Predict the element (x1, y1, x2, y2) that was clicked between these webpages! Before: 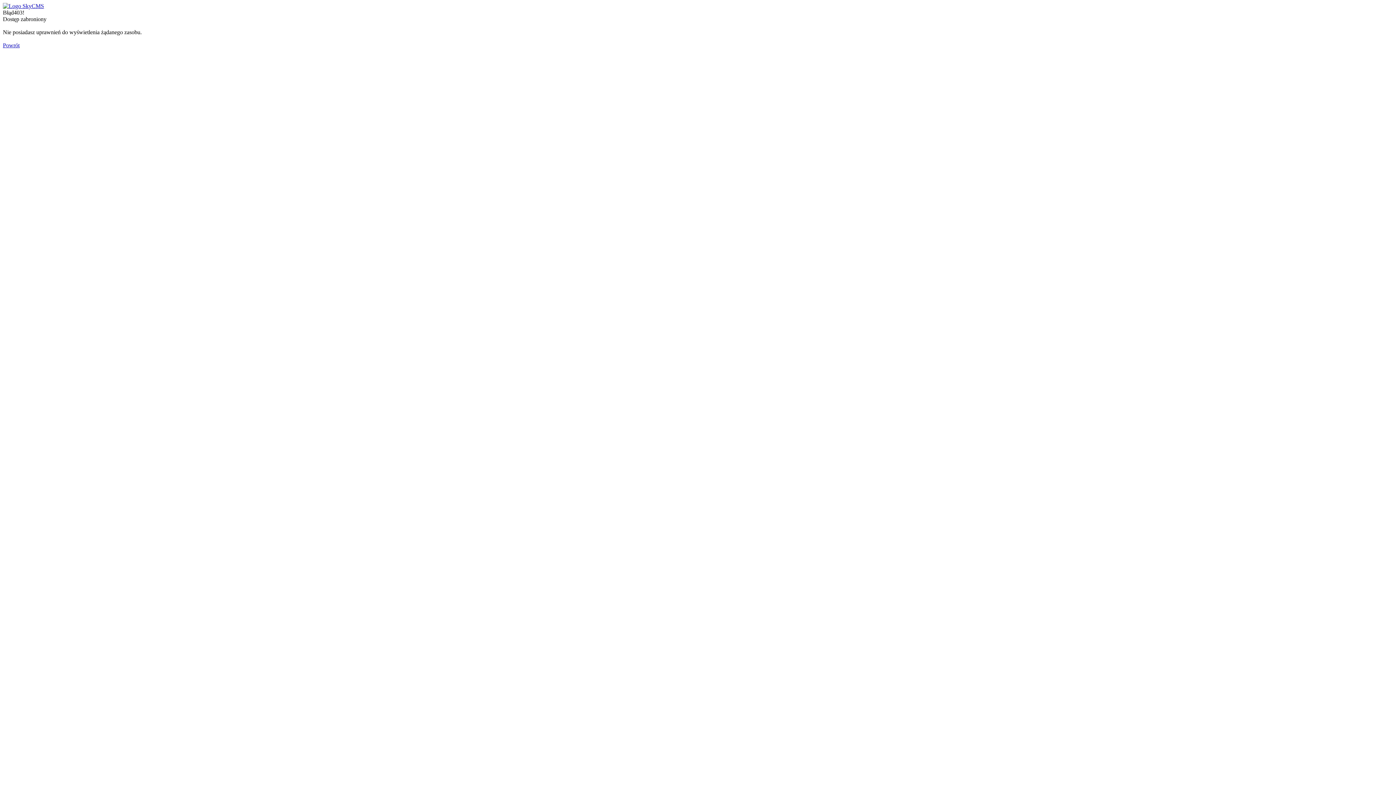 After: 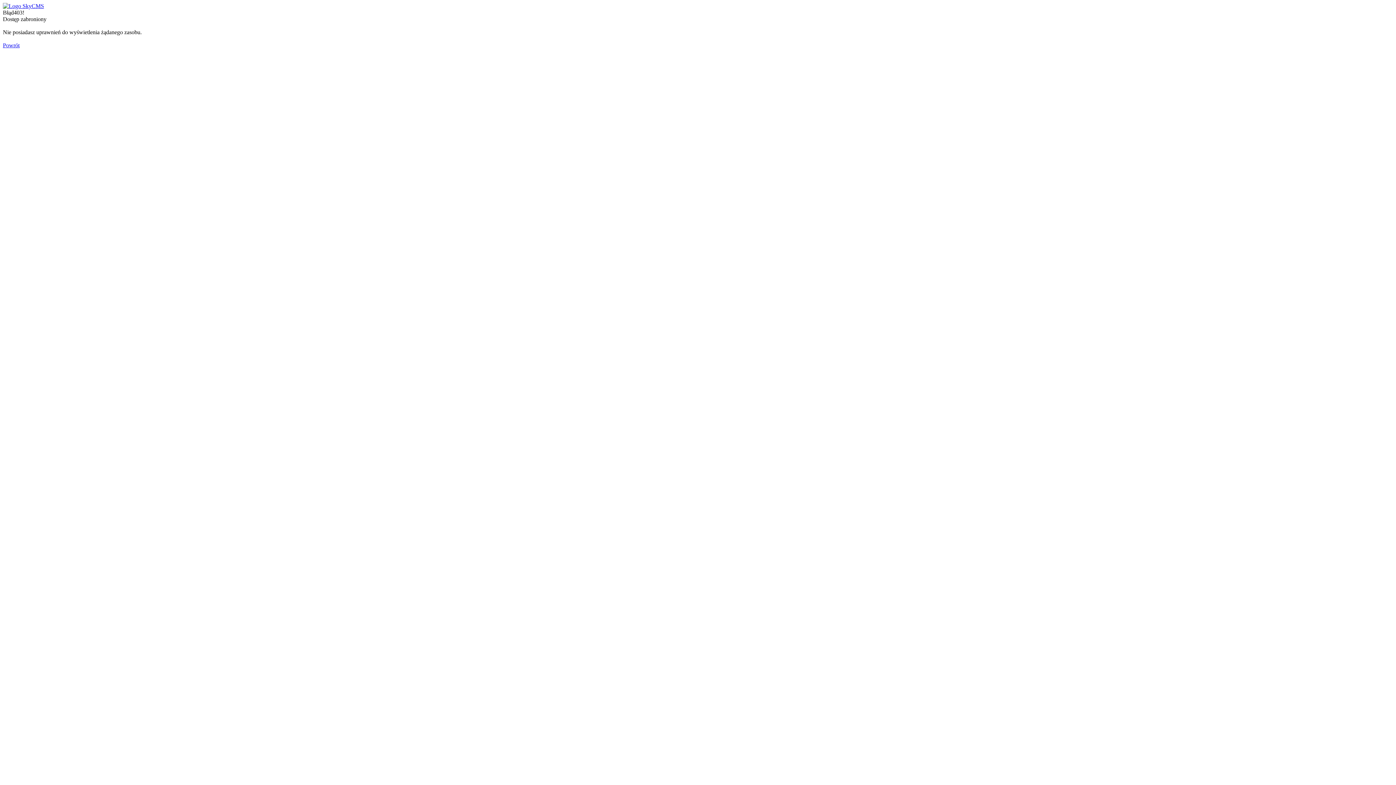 Action: bbox: (2, 2, 44, 9)